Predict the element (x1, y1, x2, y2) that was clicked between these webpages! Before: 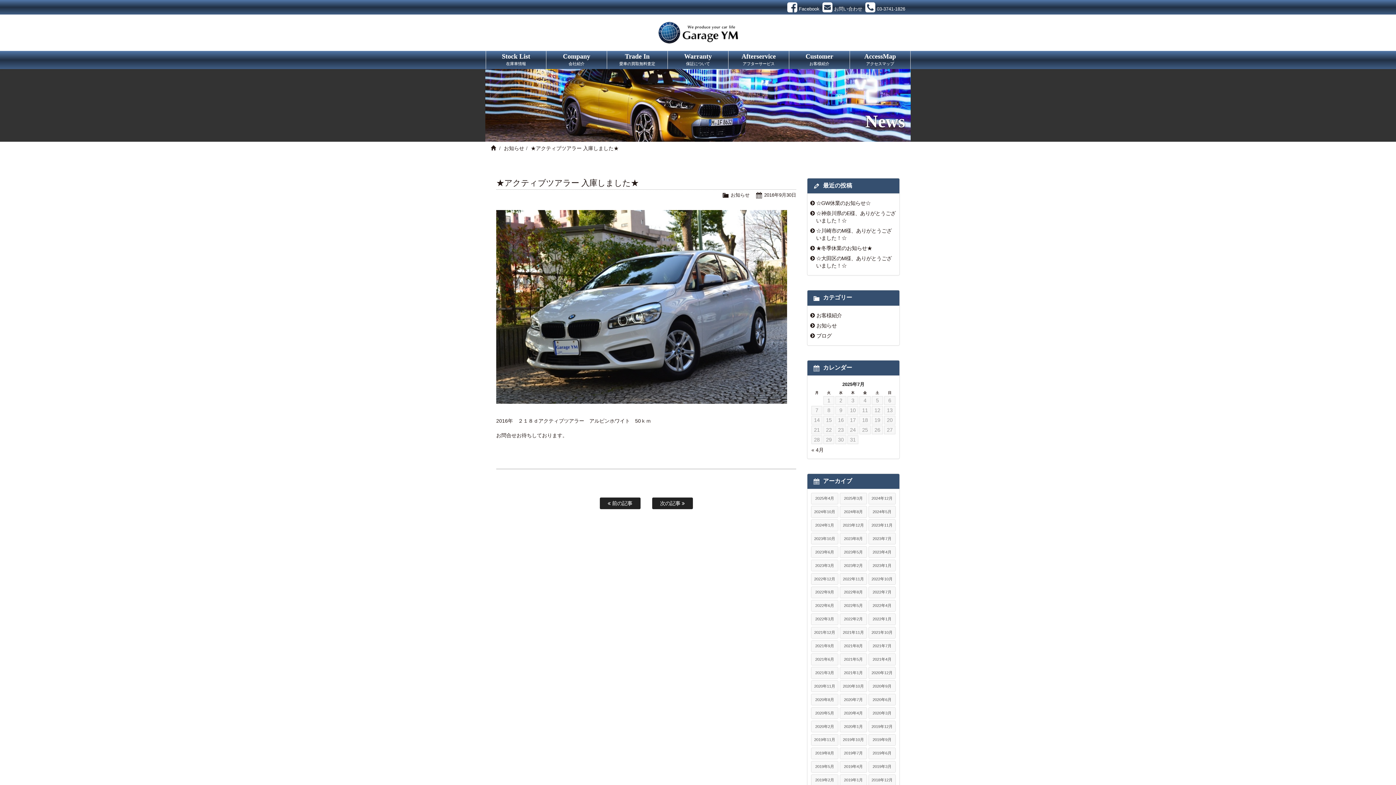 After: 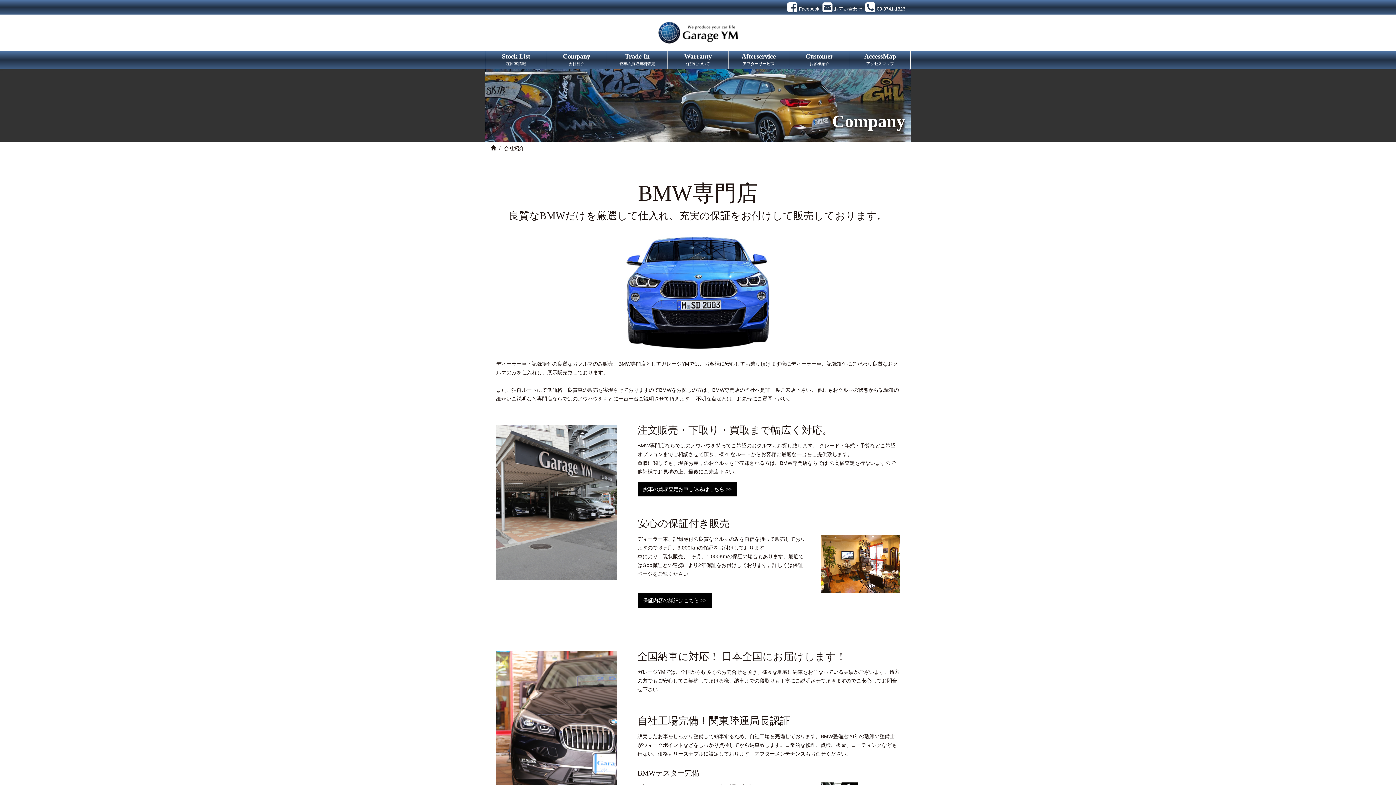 Action: bbox: (546, 50, 606, 69) label: Company
会社紹介